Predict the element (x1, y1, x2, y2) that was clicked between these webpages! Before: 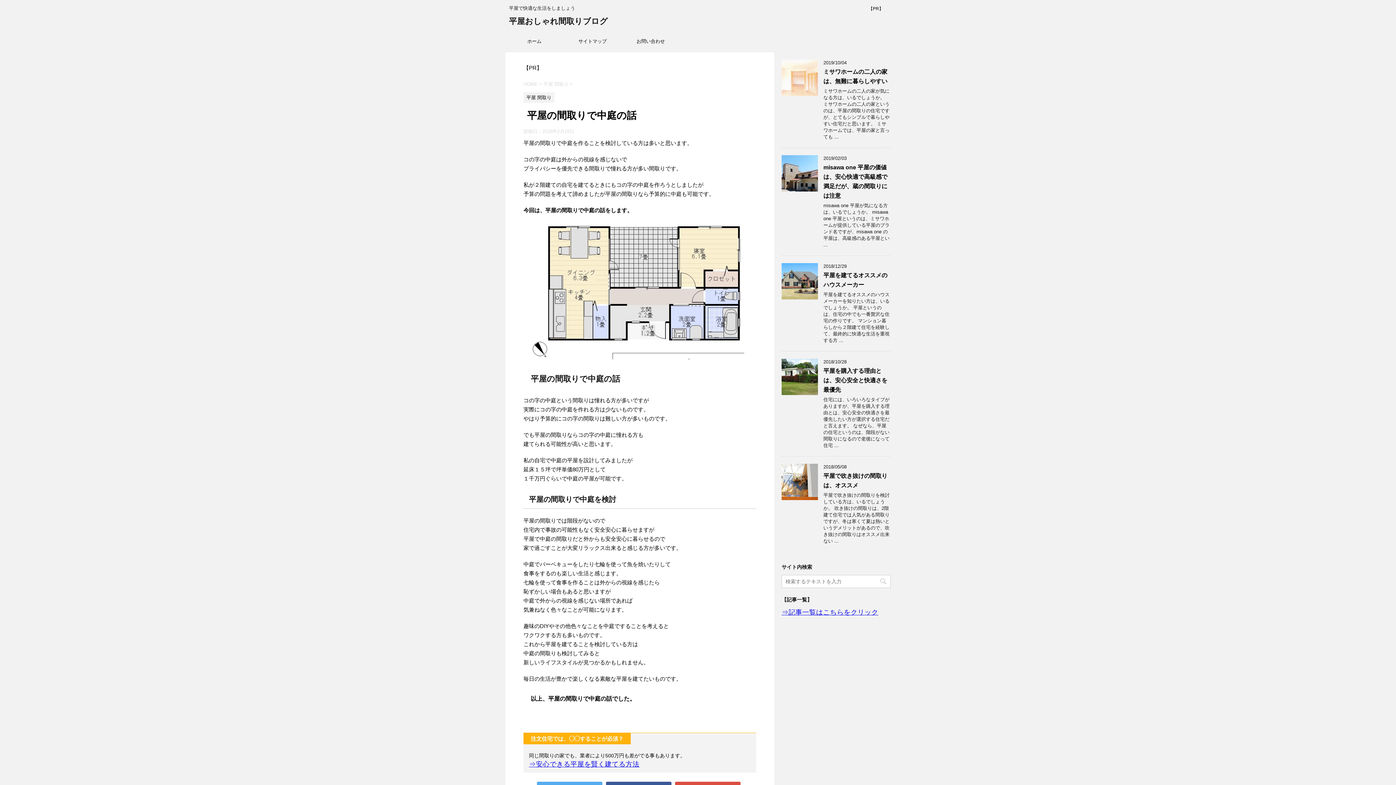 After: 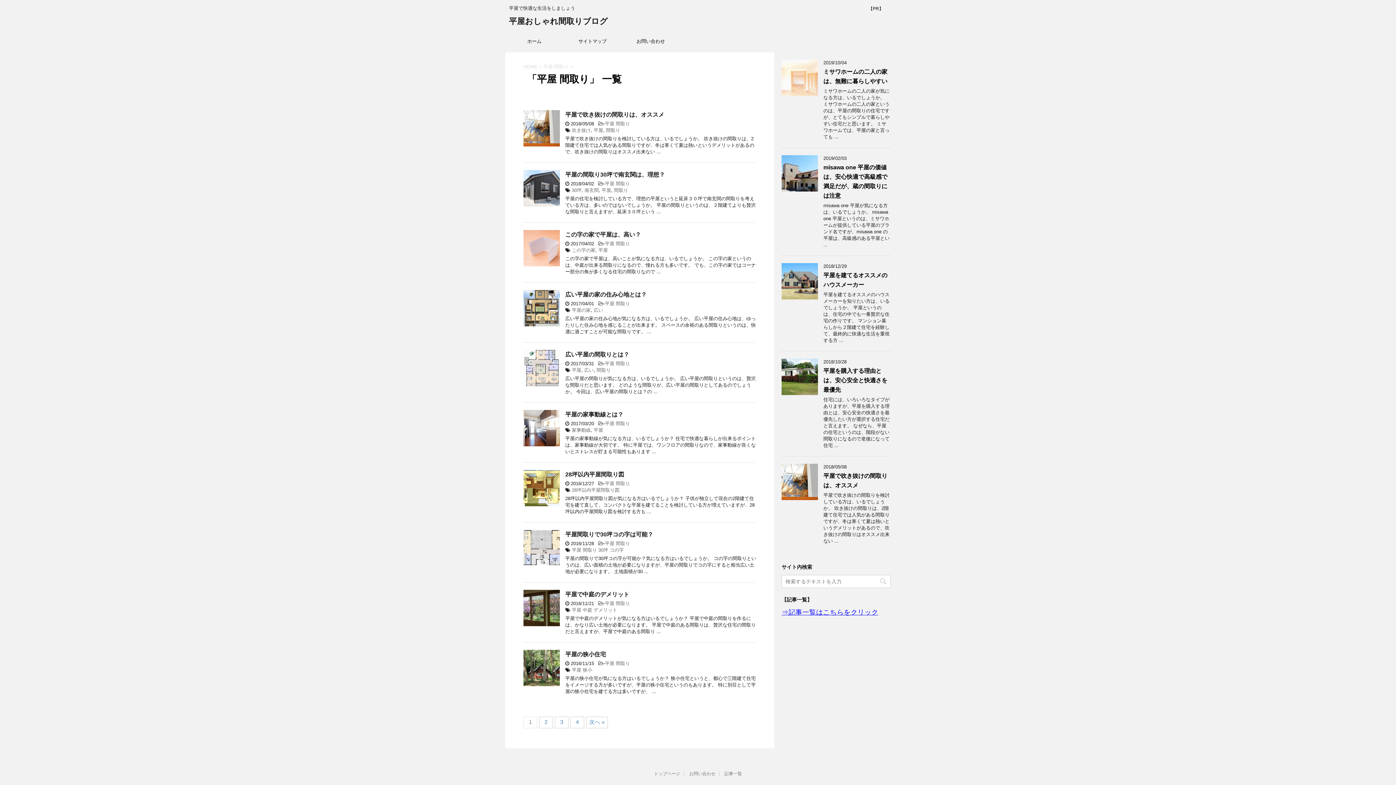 Action: bbox: (543, 81, 570, 86) label: 平屋 間取り 